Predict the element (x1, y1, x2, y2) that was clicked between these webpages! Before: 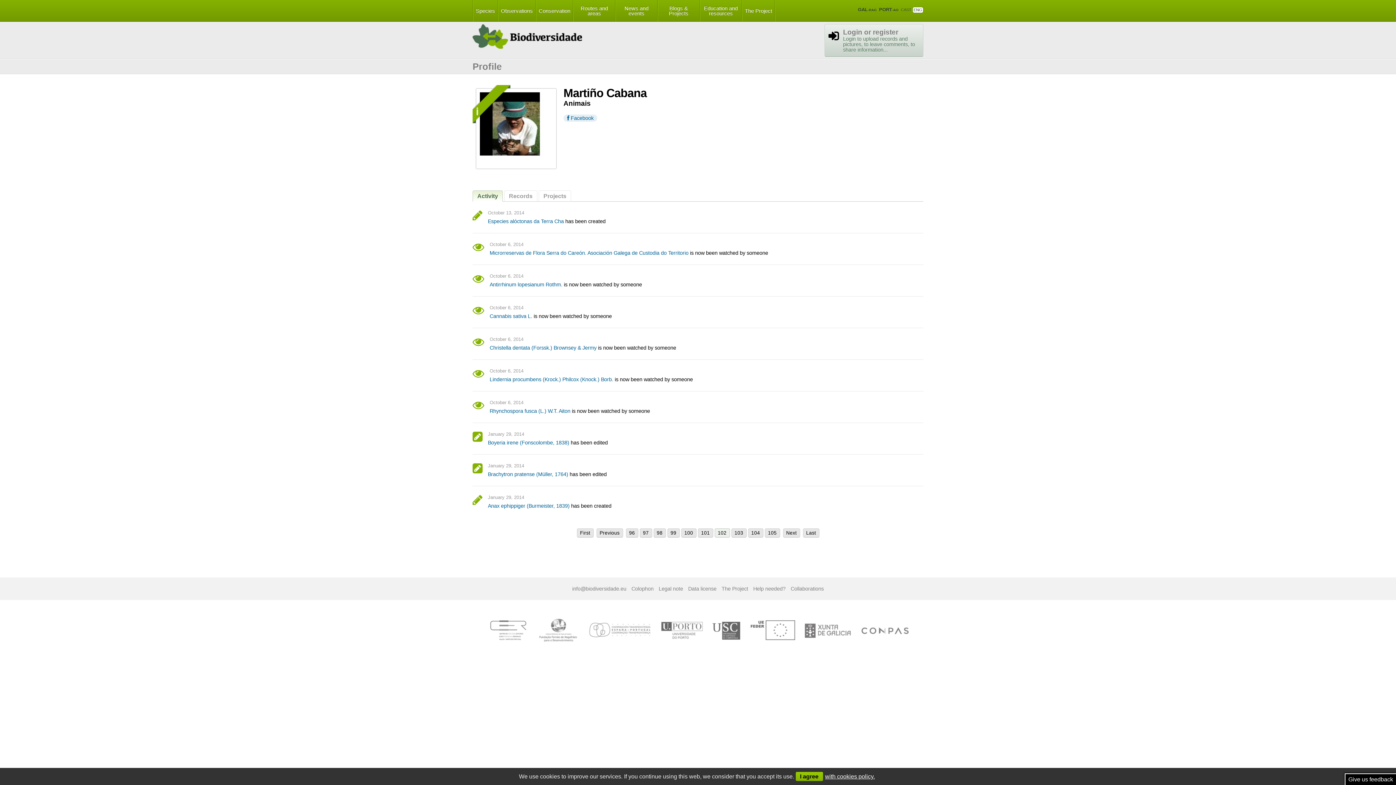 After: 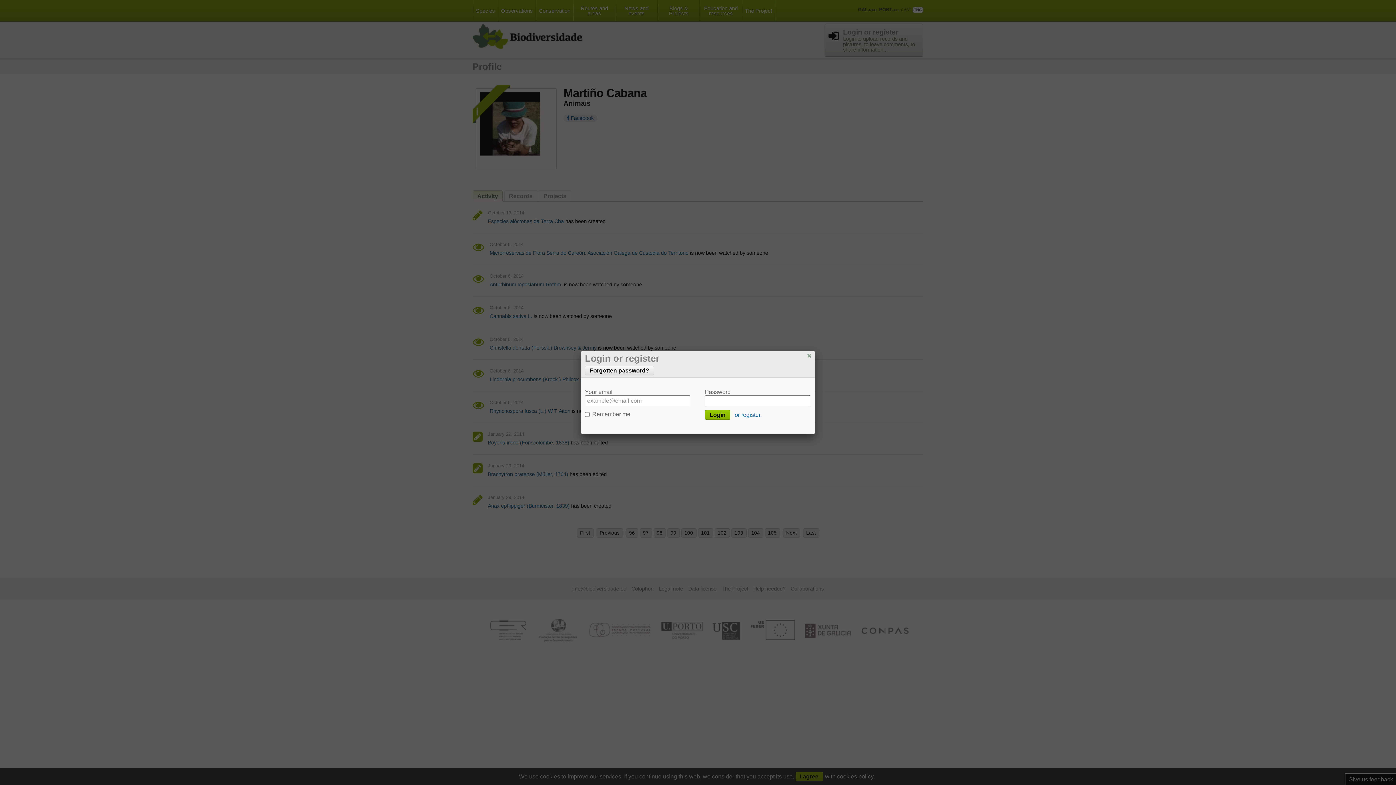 Action: bbox: (824, 24, 923, 56) label: Login or register

Login to upload records and pictures, to leave comments, to share information...